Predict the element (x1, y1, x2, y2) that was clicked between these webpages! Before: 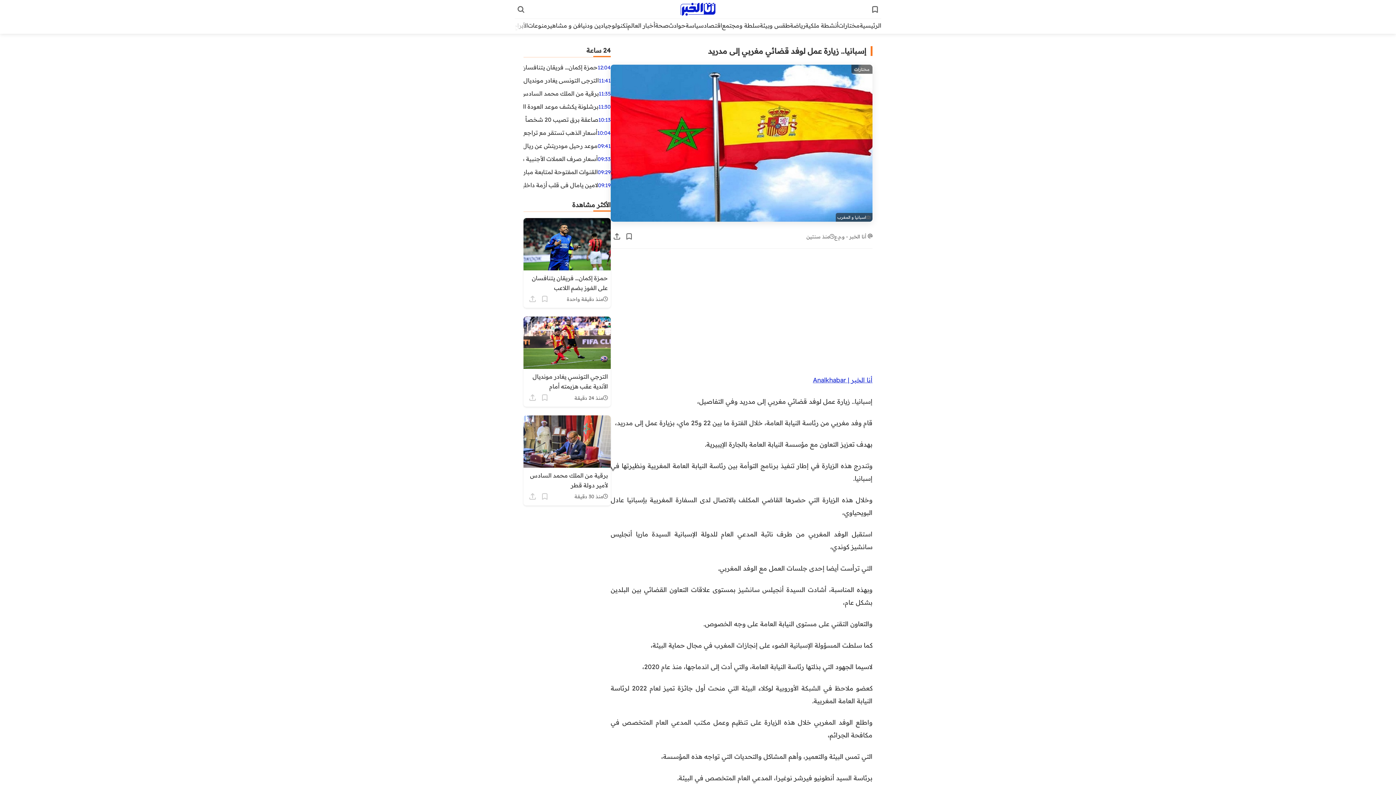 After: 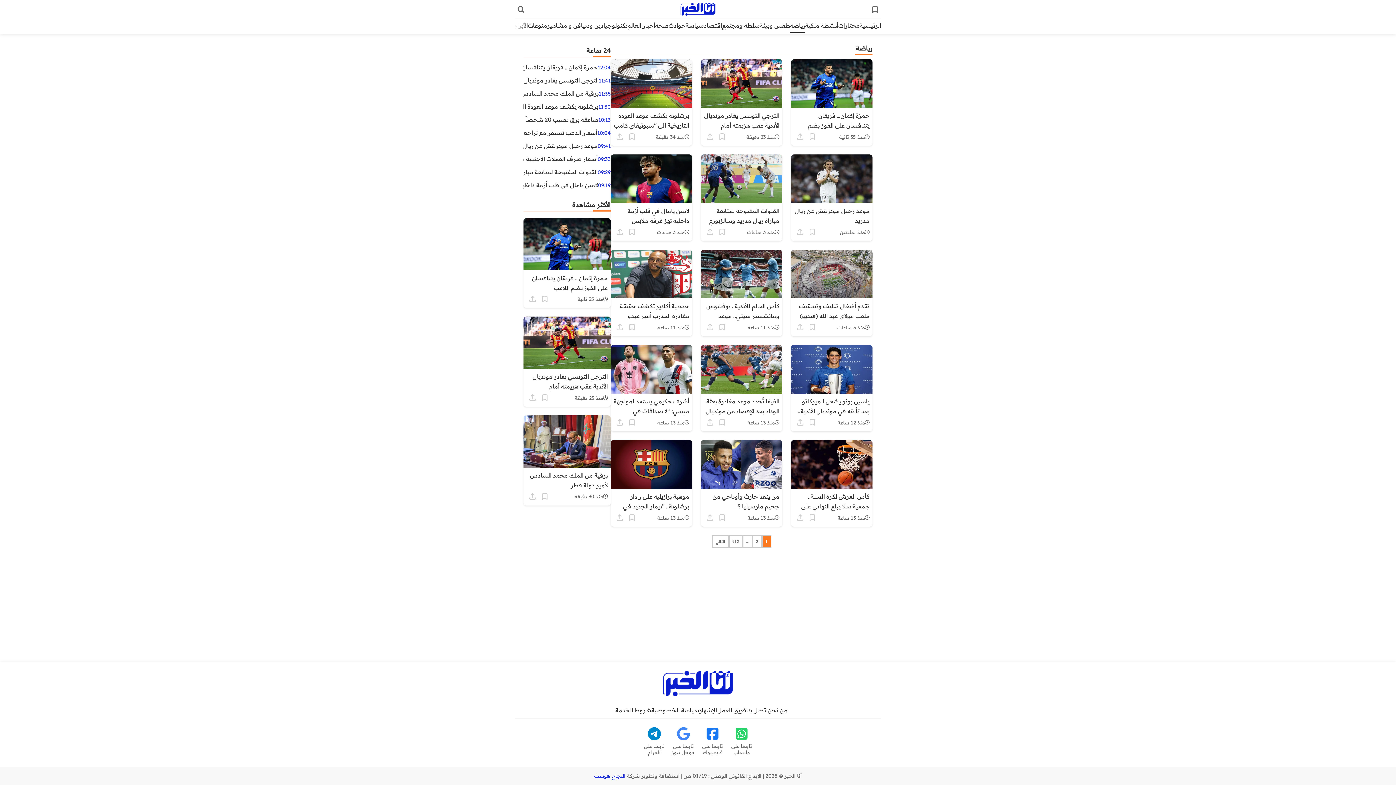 Action: label: رياضة bbox: (790, 19, 805, 32)